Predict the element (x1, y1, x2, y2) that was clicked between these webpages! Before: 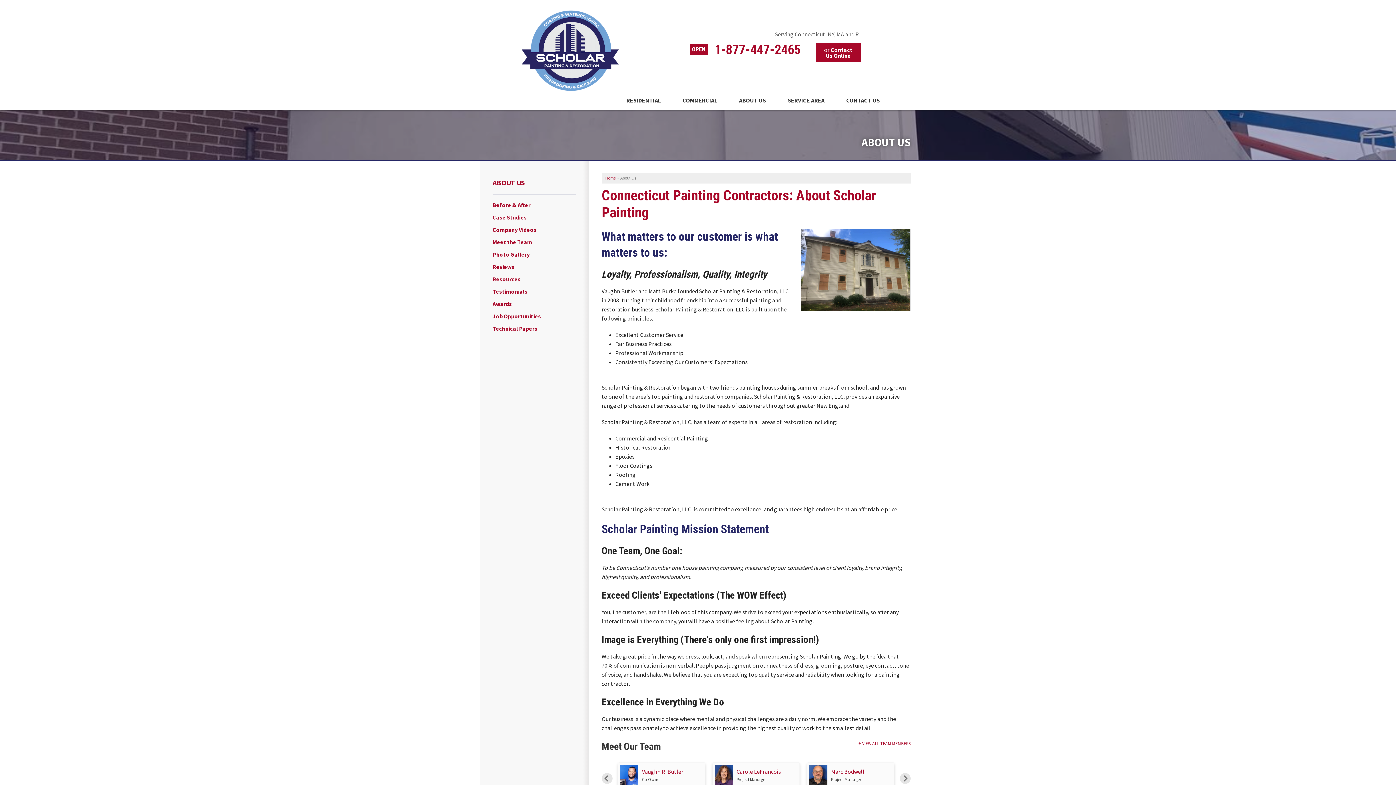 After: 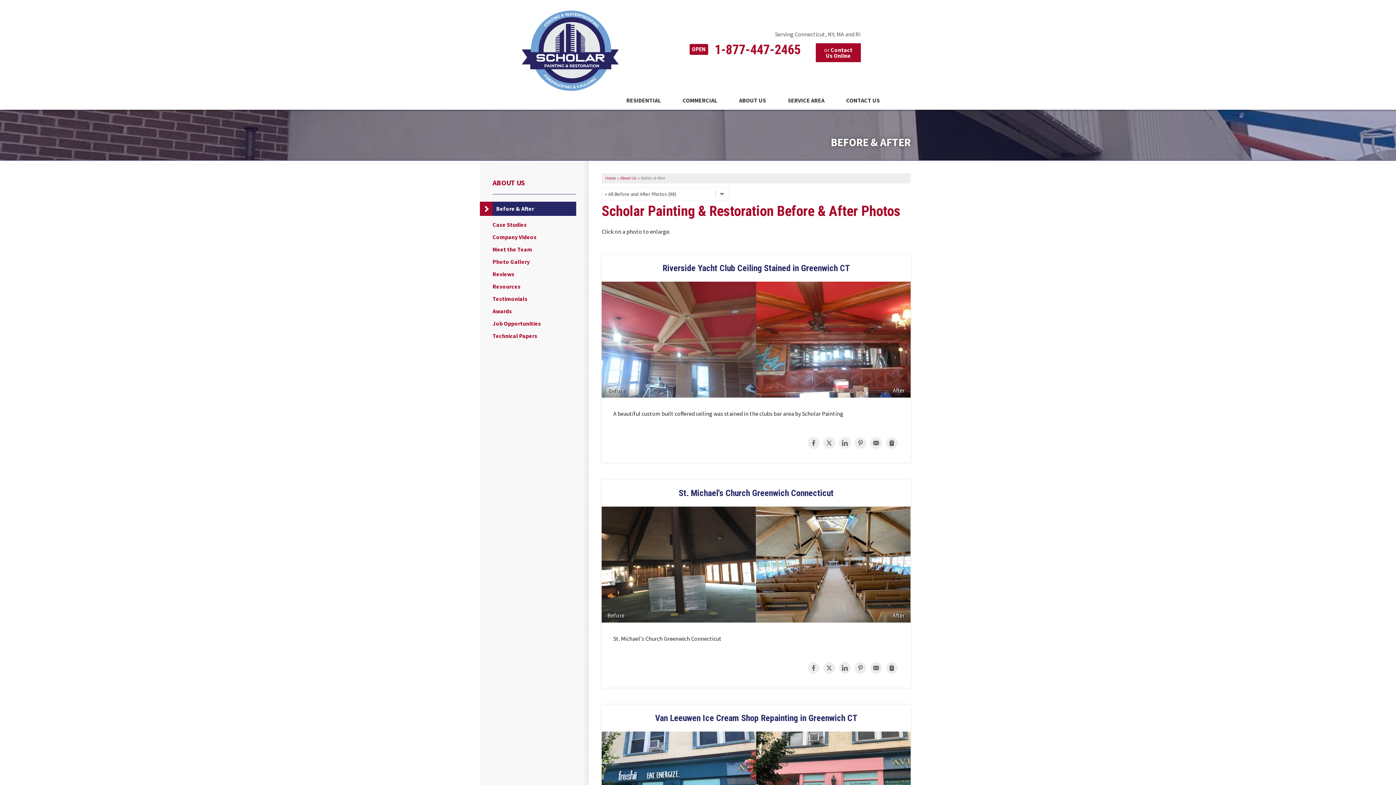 Action: label: Before & After bbox: (492, 201, 576, 208)